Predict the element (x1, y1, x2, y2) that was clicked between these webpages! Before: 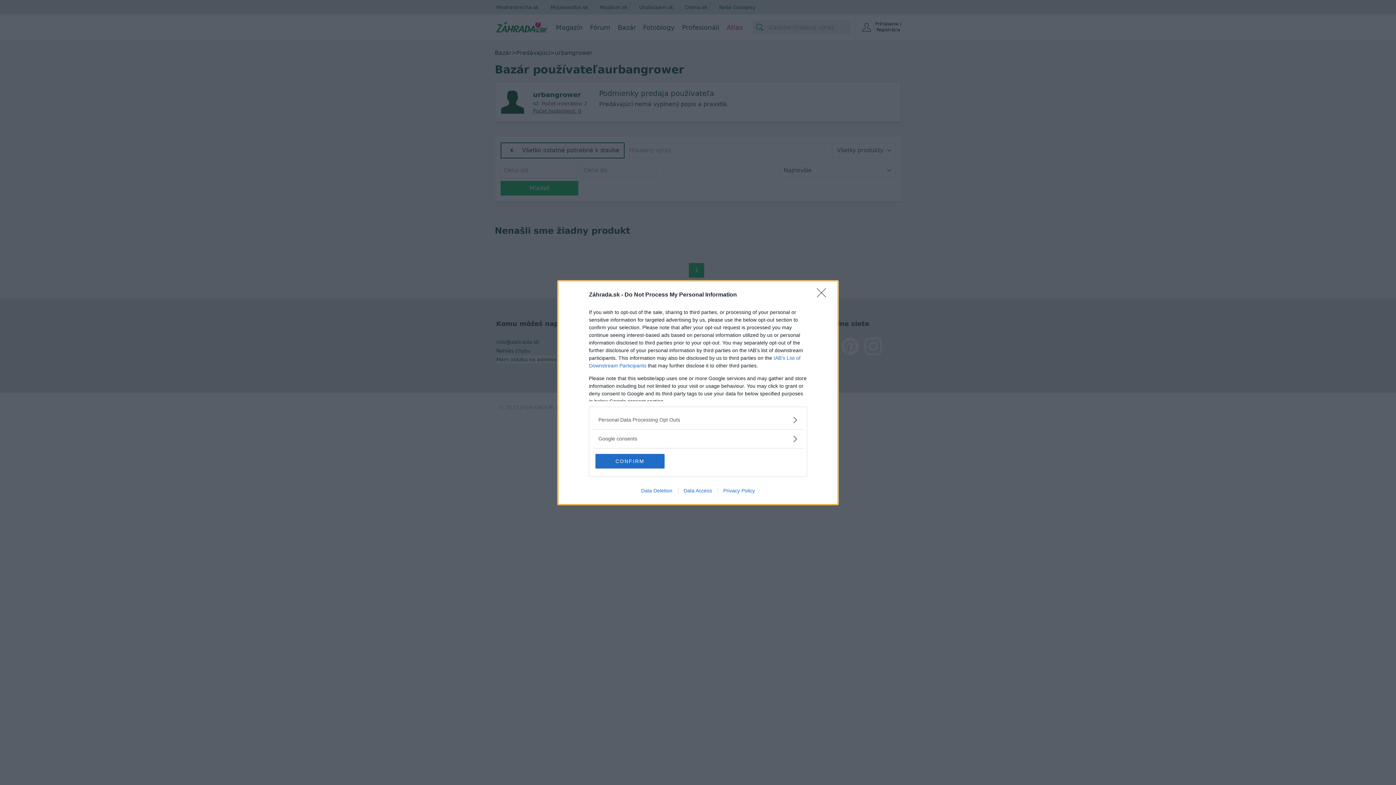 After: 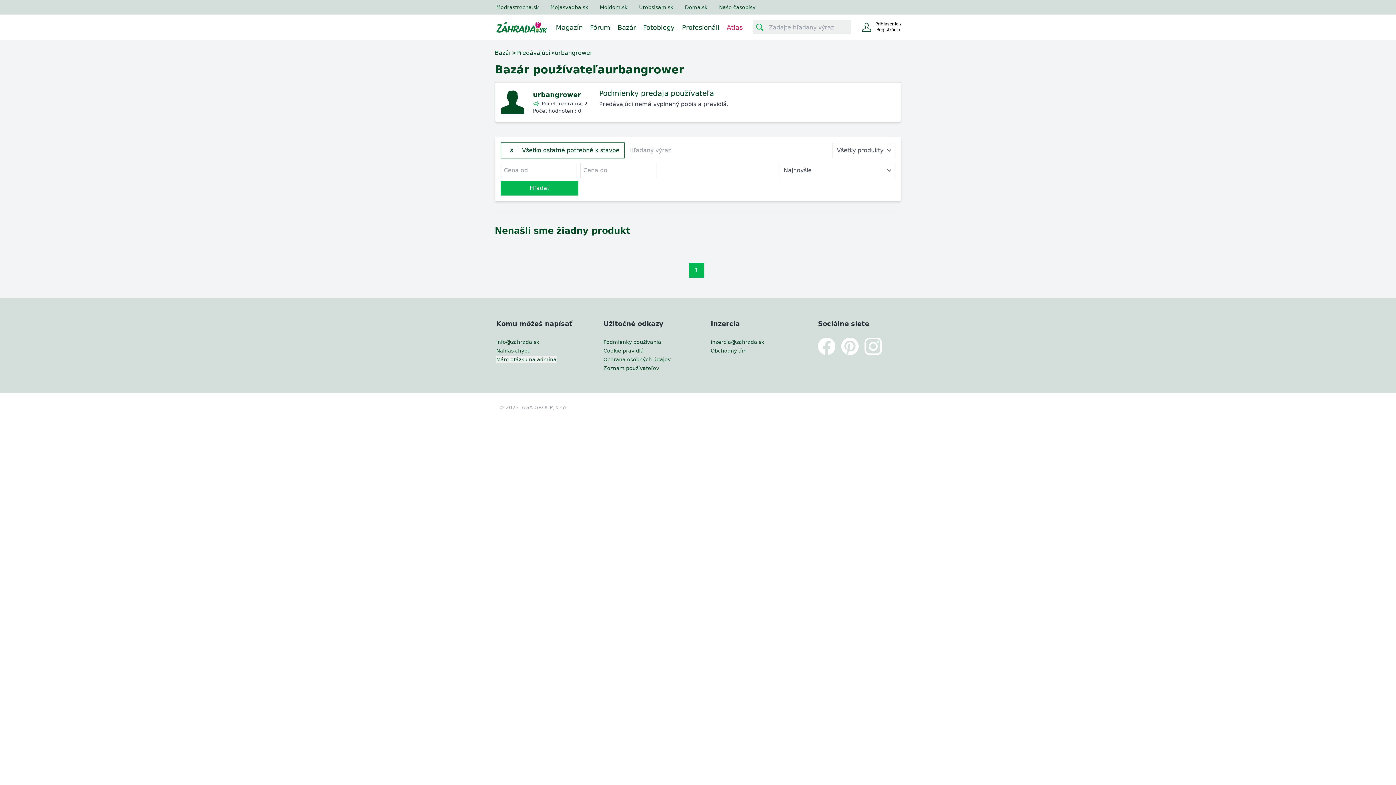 Action: label: Close bbox: (817, 288, 830, 302)